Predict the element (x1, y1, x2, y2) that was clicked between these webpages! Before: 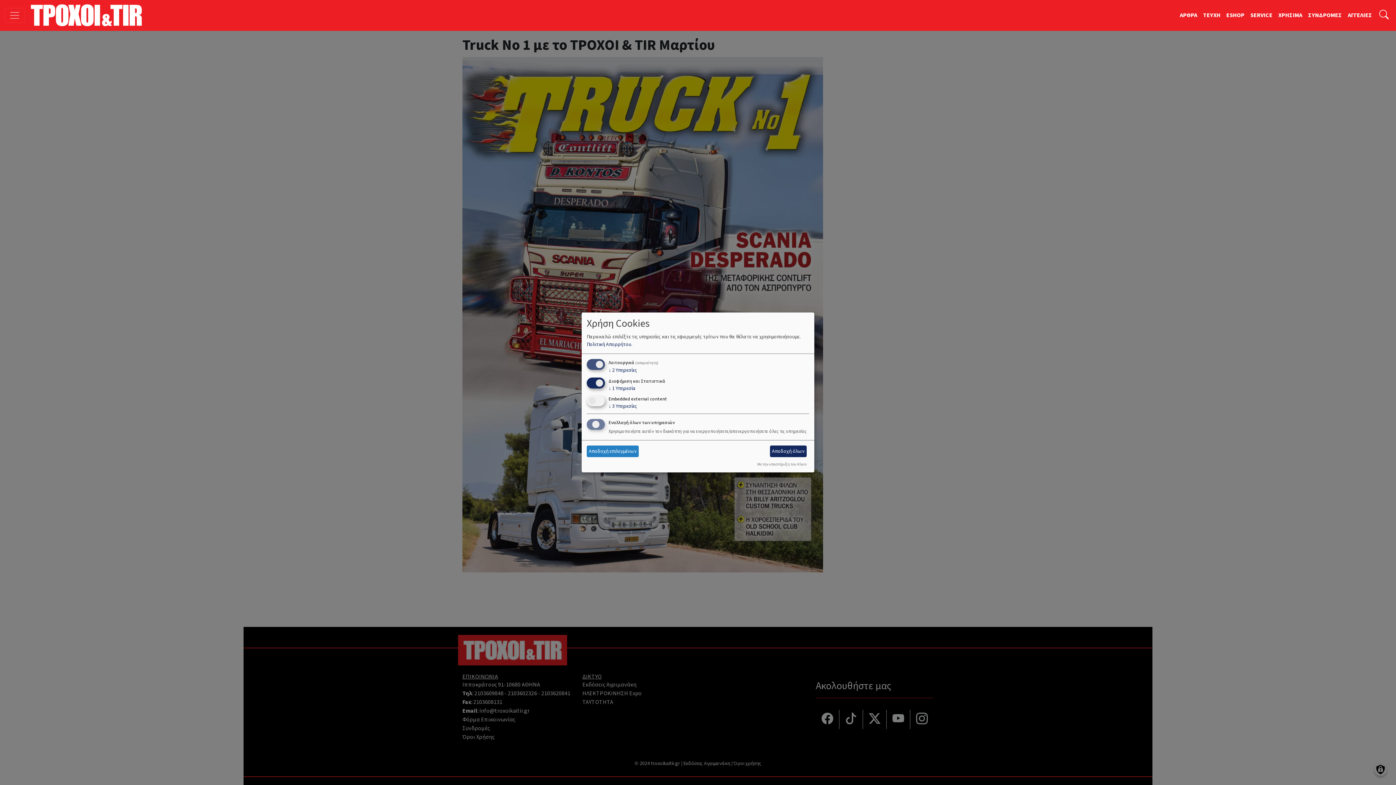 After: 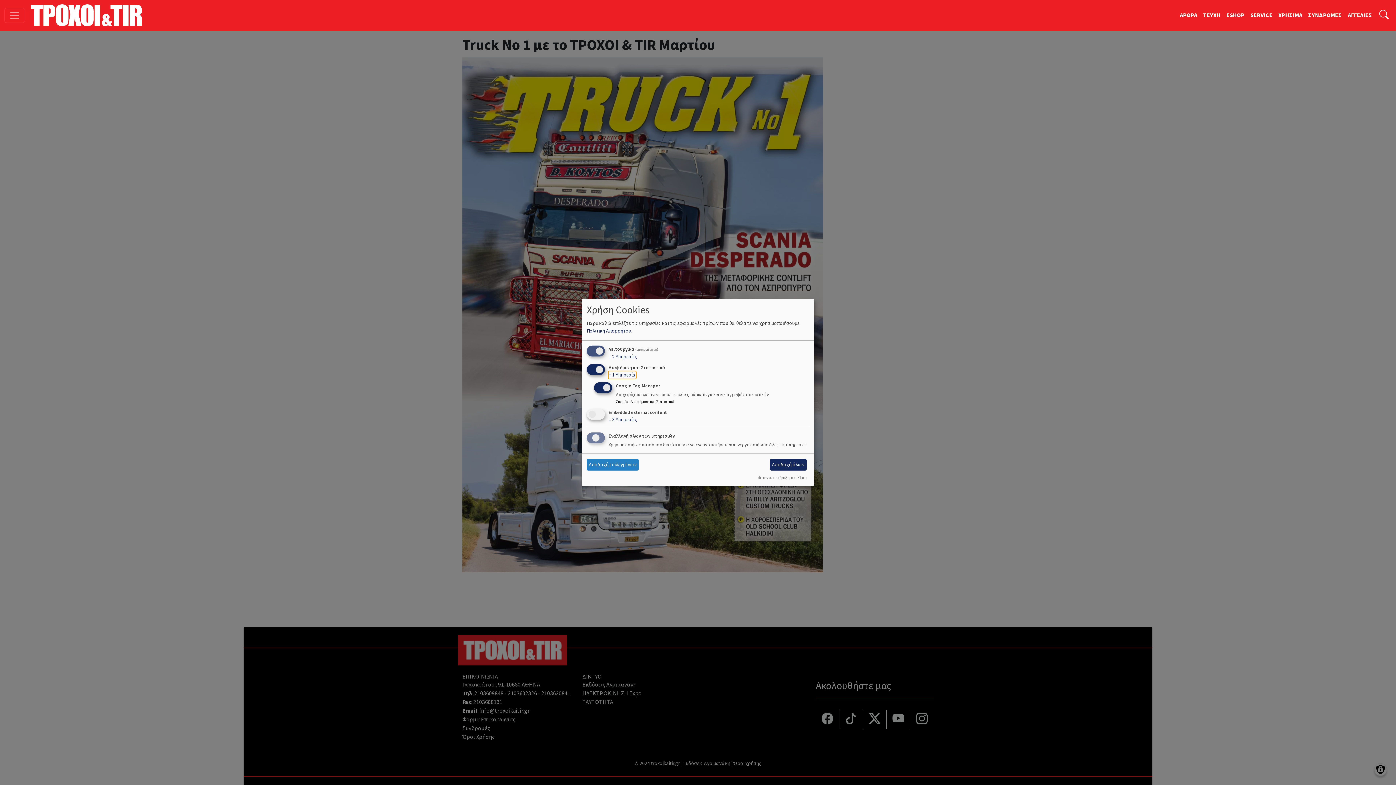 Action: bbox: (608, 384, 636, 392) label: ↓ 1 Υπηρεσία